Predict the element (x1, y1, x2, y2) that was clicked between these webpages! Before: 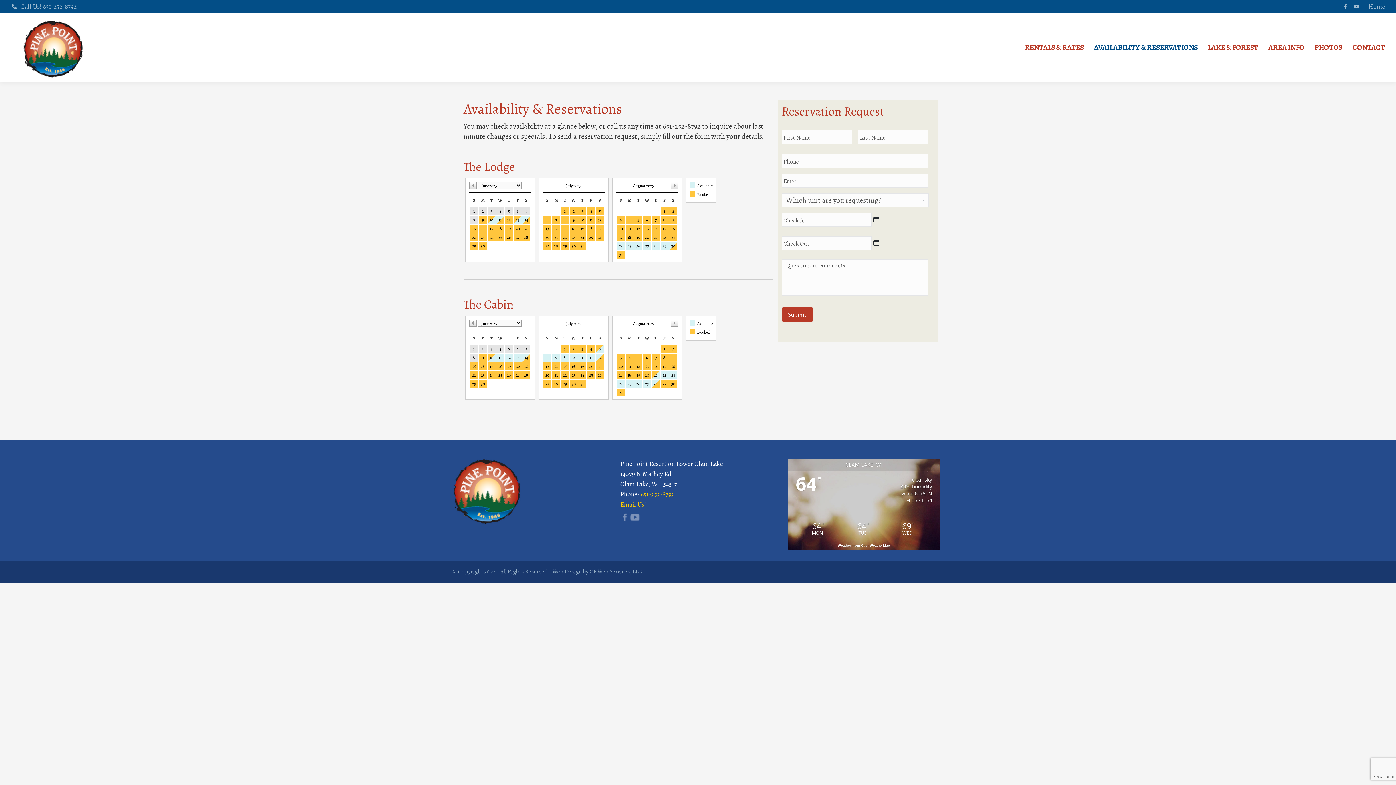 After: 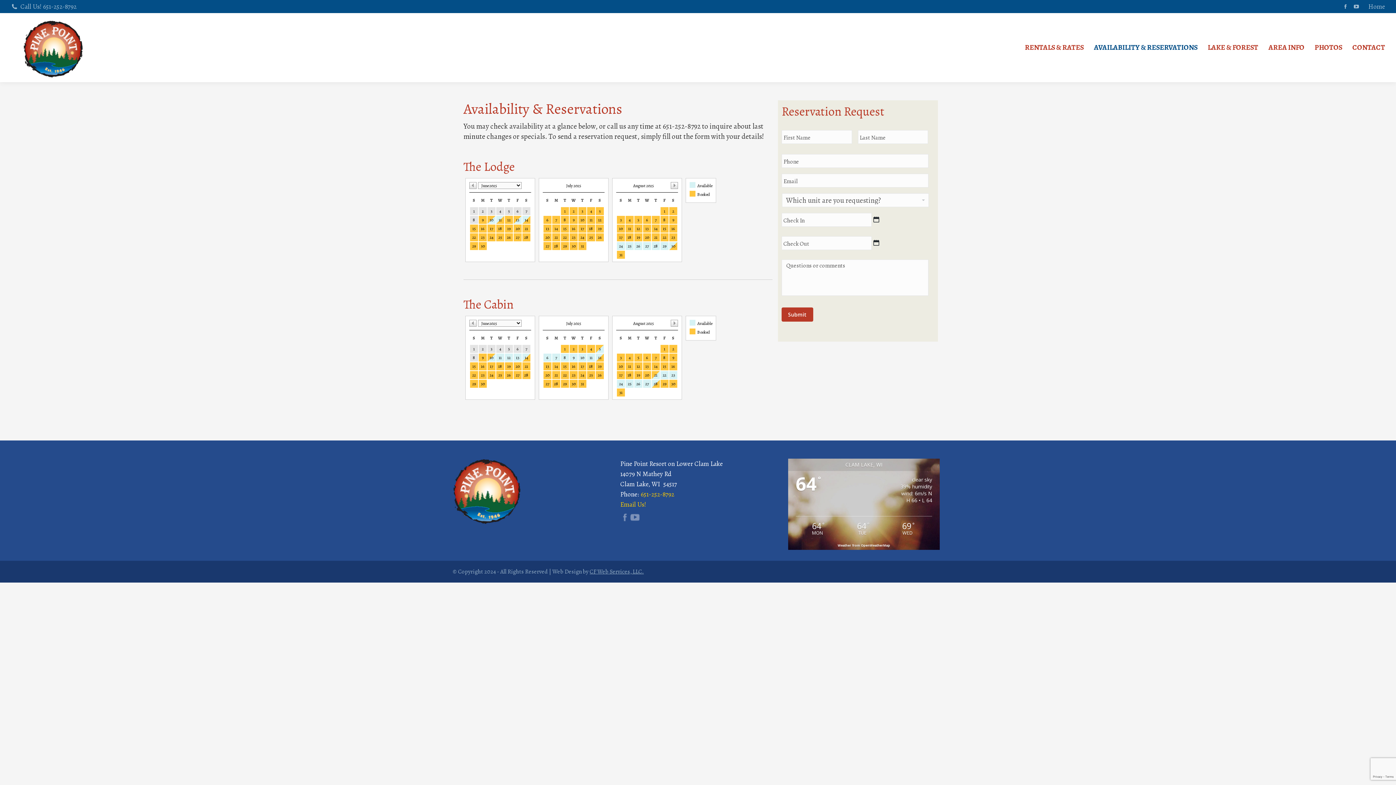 Action: label: CF Web Services, LLC. bbox: (589, 568, 644, 576)